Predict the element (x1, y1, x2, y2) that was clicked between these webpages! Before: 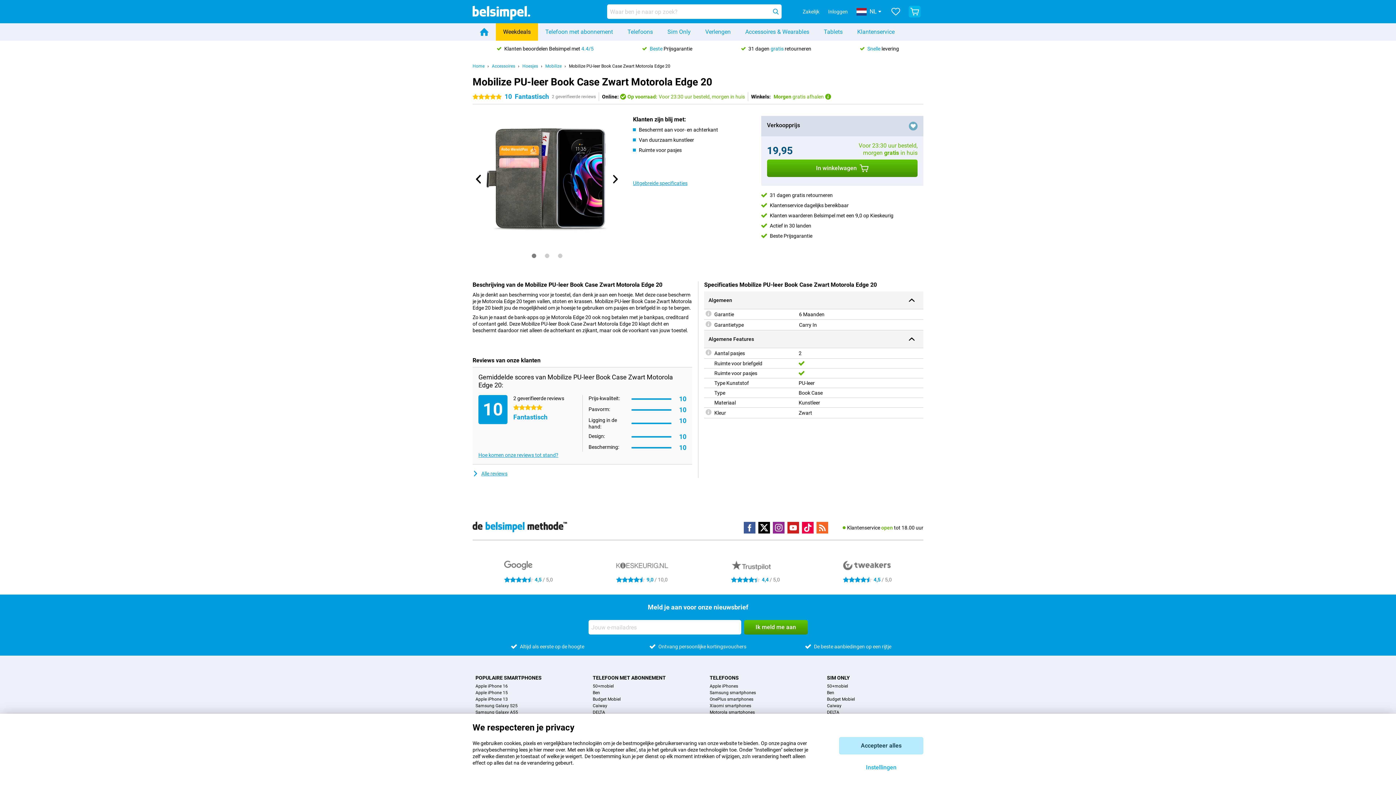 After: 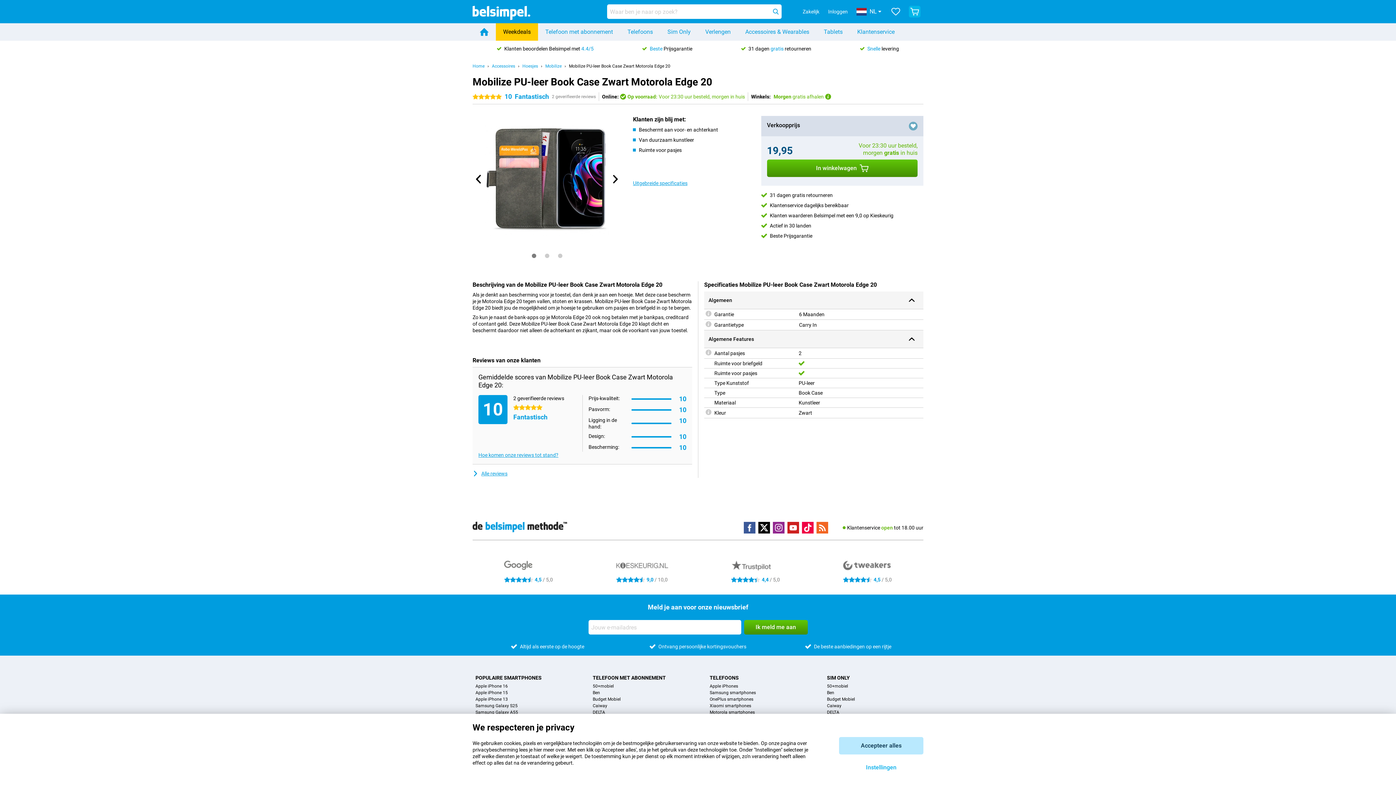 Action: bbox: (725, 554, 785, 589) label: 4.4 sterren
4,4 / 5,0